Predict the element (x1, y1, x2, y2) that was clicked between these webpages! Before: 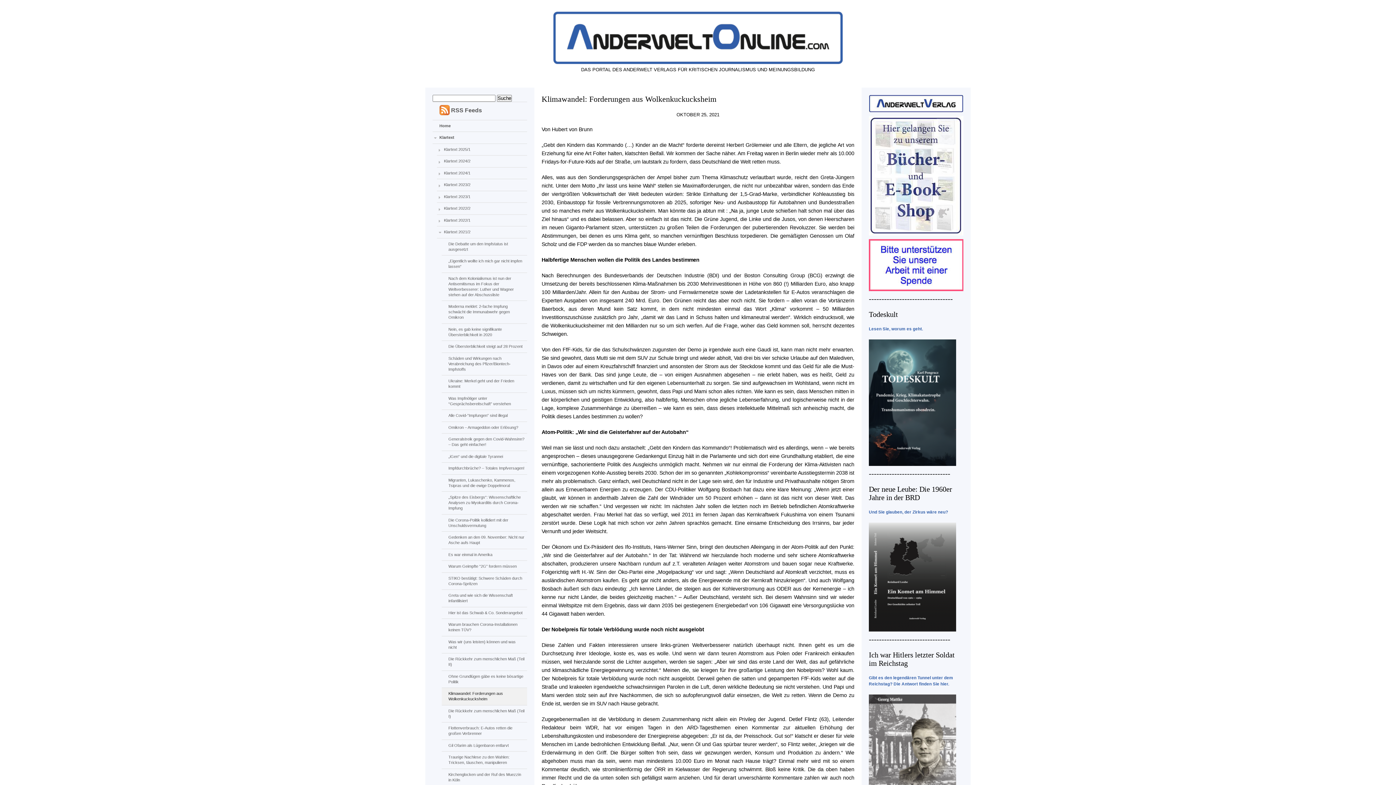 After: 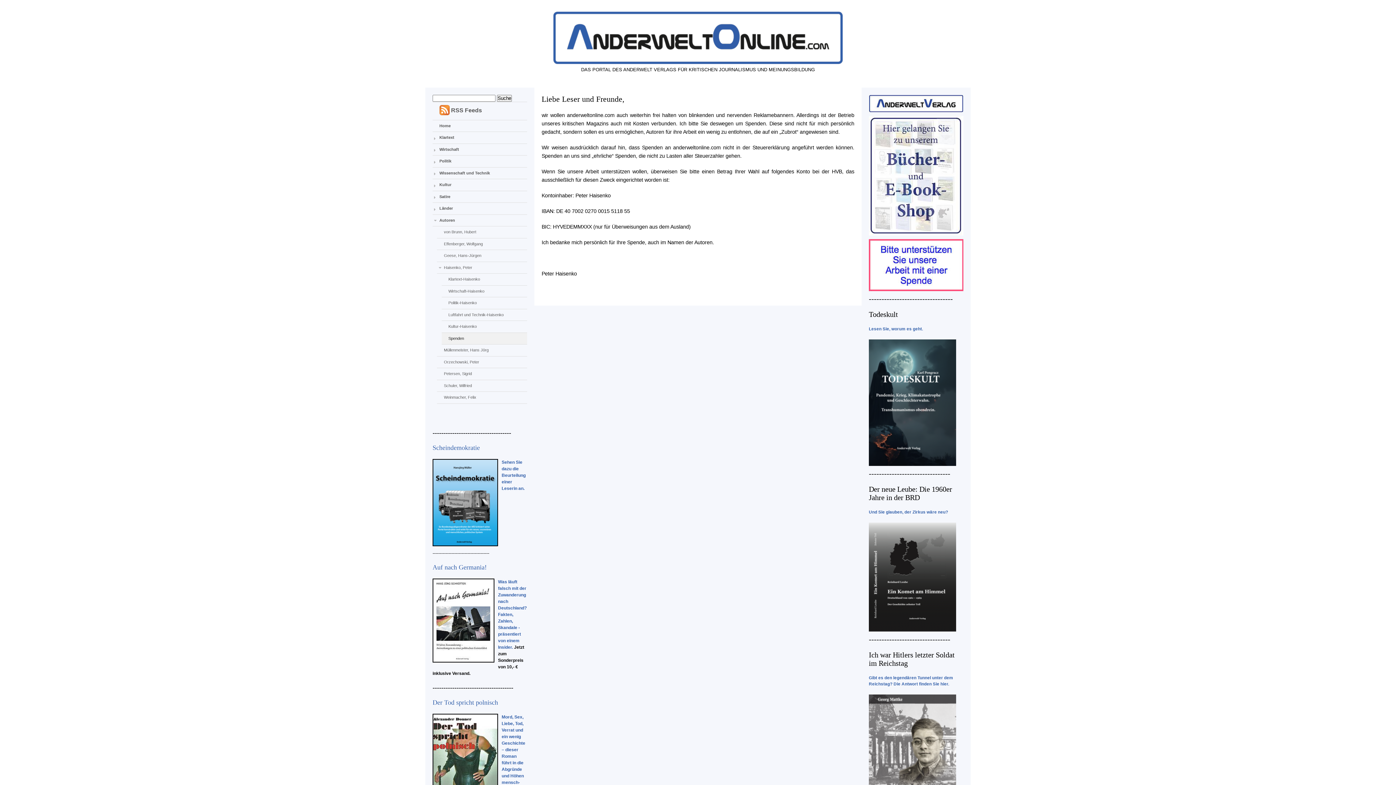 Action: bbox: (869, 239, 963, 291)